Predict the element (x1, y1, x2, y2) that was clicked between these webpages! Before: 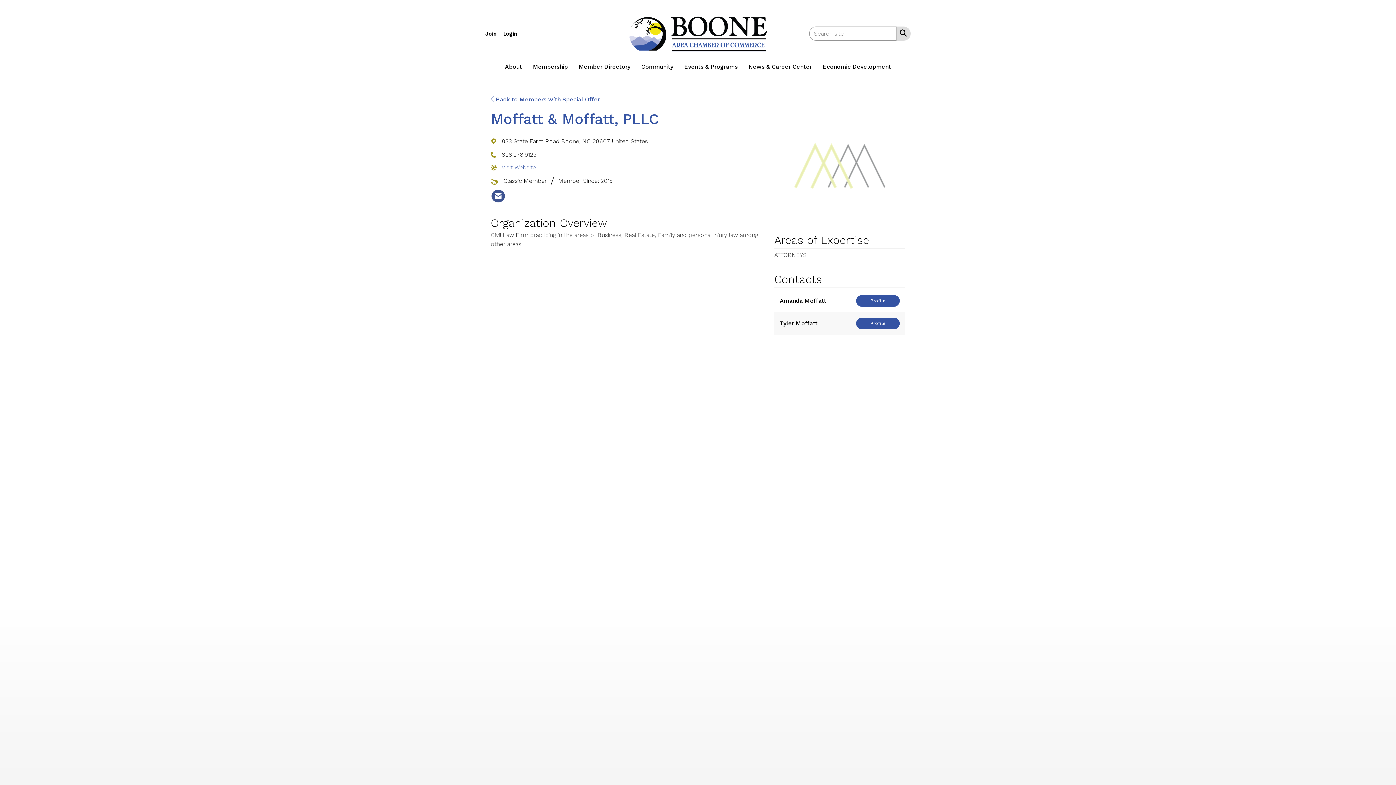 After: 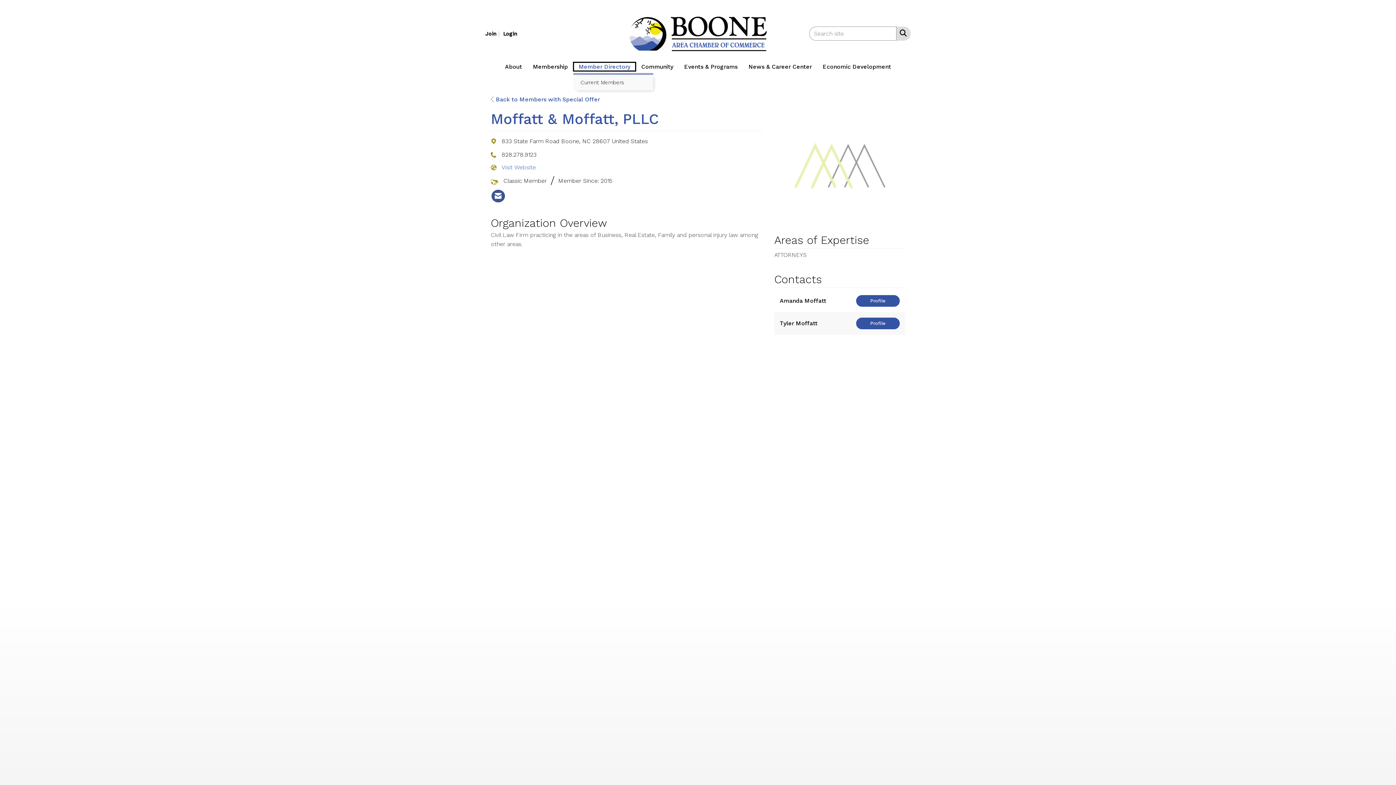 Action: bbox: (573, 62, 635, 71) label: Member Directory